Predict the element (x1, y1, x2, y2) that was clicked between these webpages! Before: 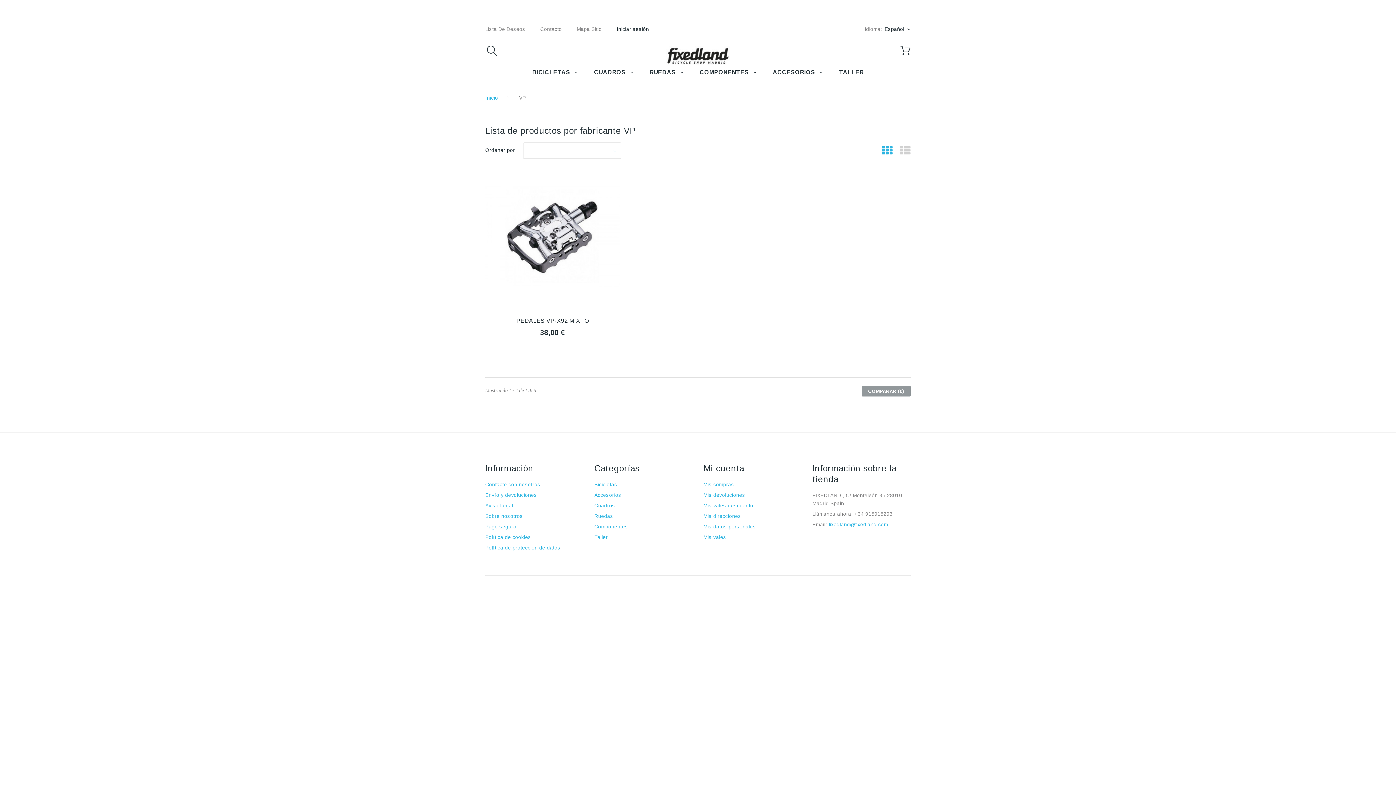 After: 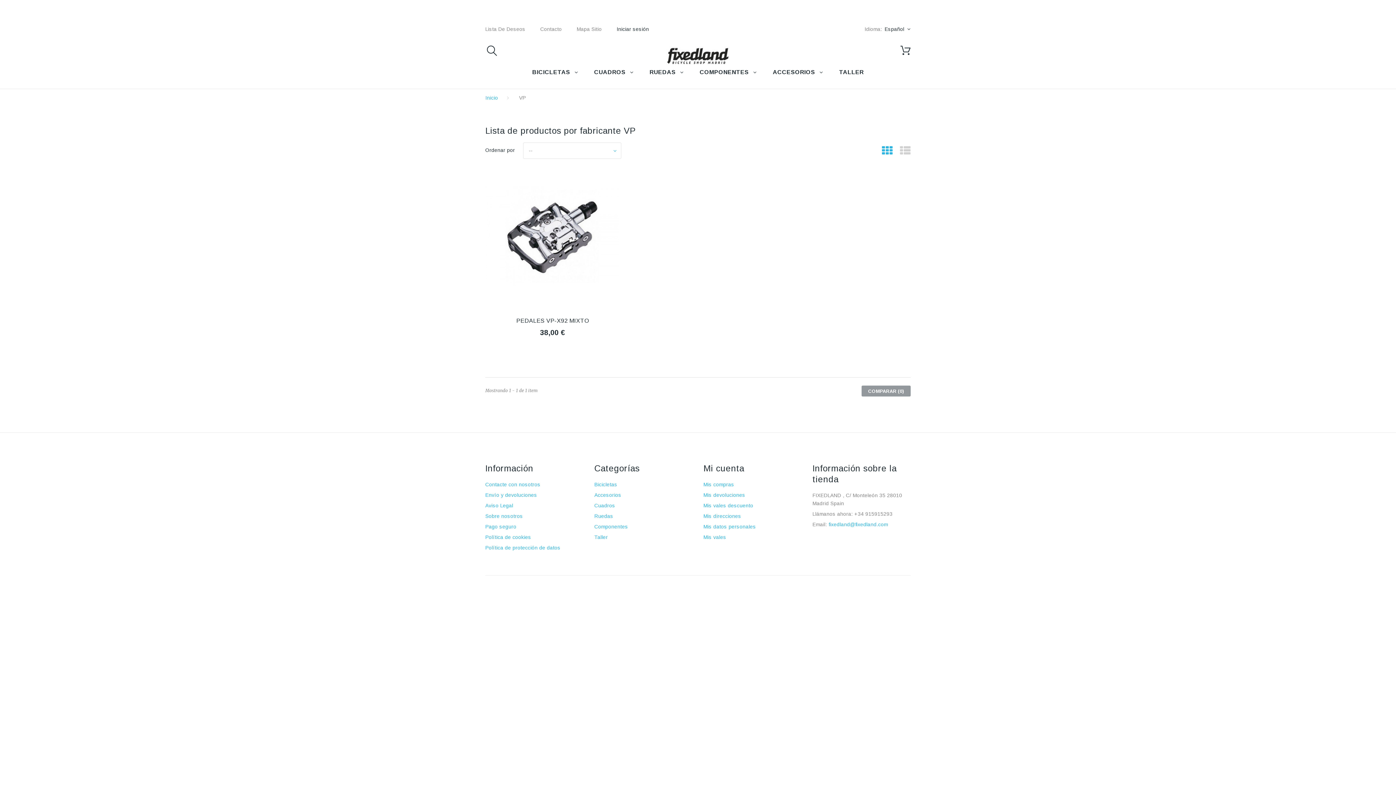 Action: bbox: (485, 8, 494, 16)